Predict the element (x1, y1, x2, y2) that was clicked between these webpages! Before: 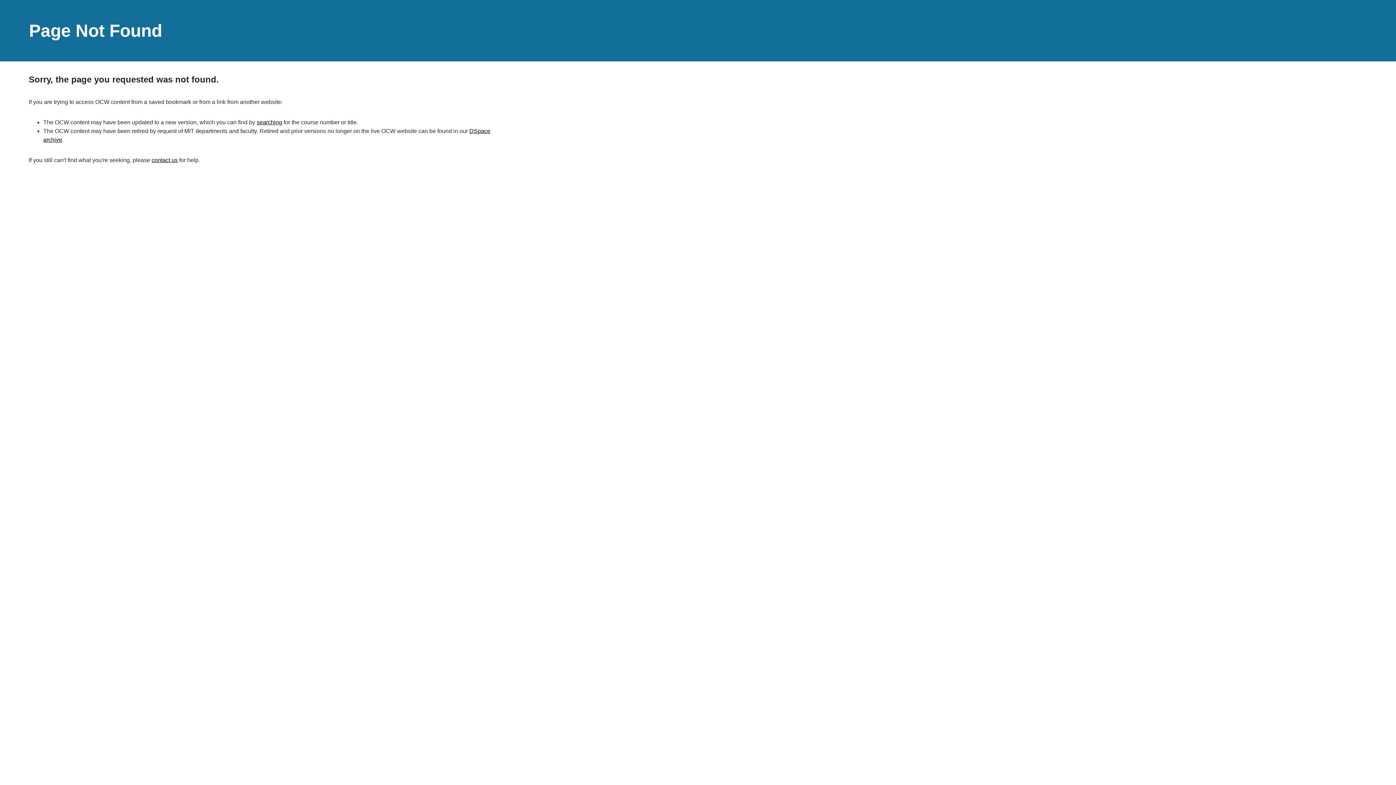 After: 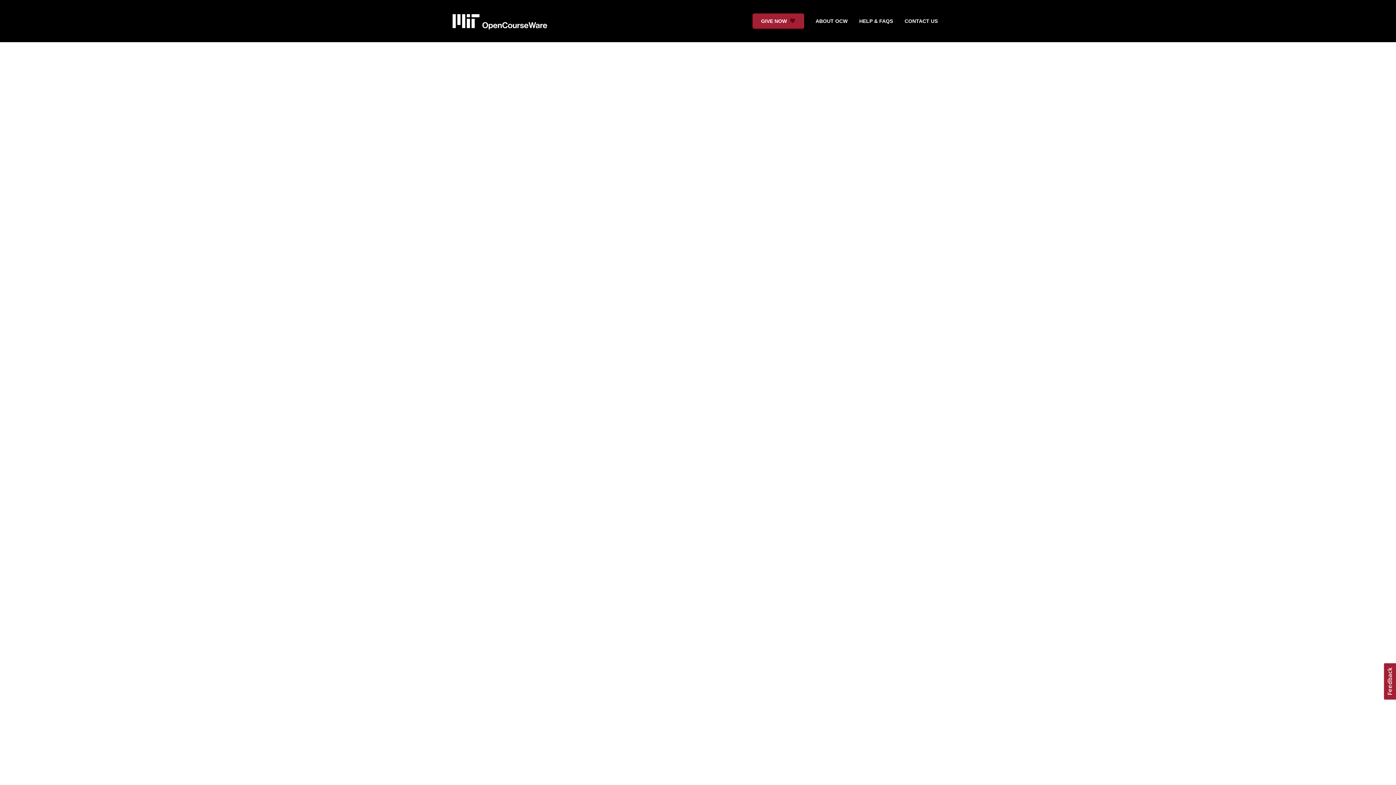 Action: label: searching bbox: (256, 119, 282, 125)